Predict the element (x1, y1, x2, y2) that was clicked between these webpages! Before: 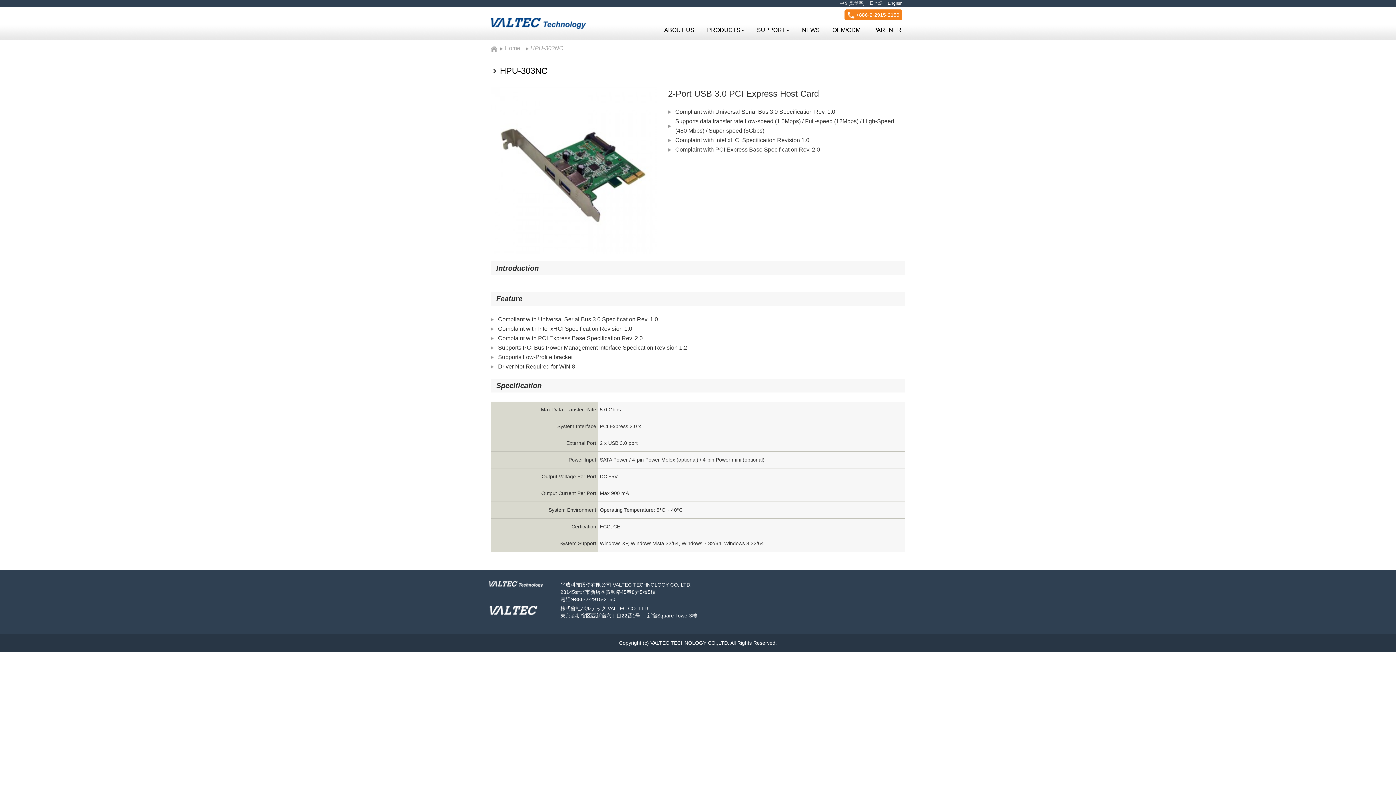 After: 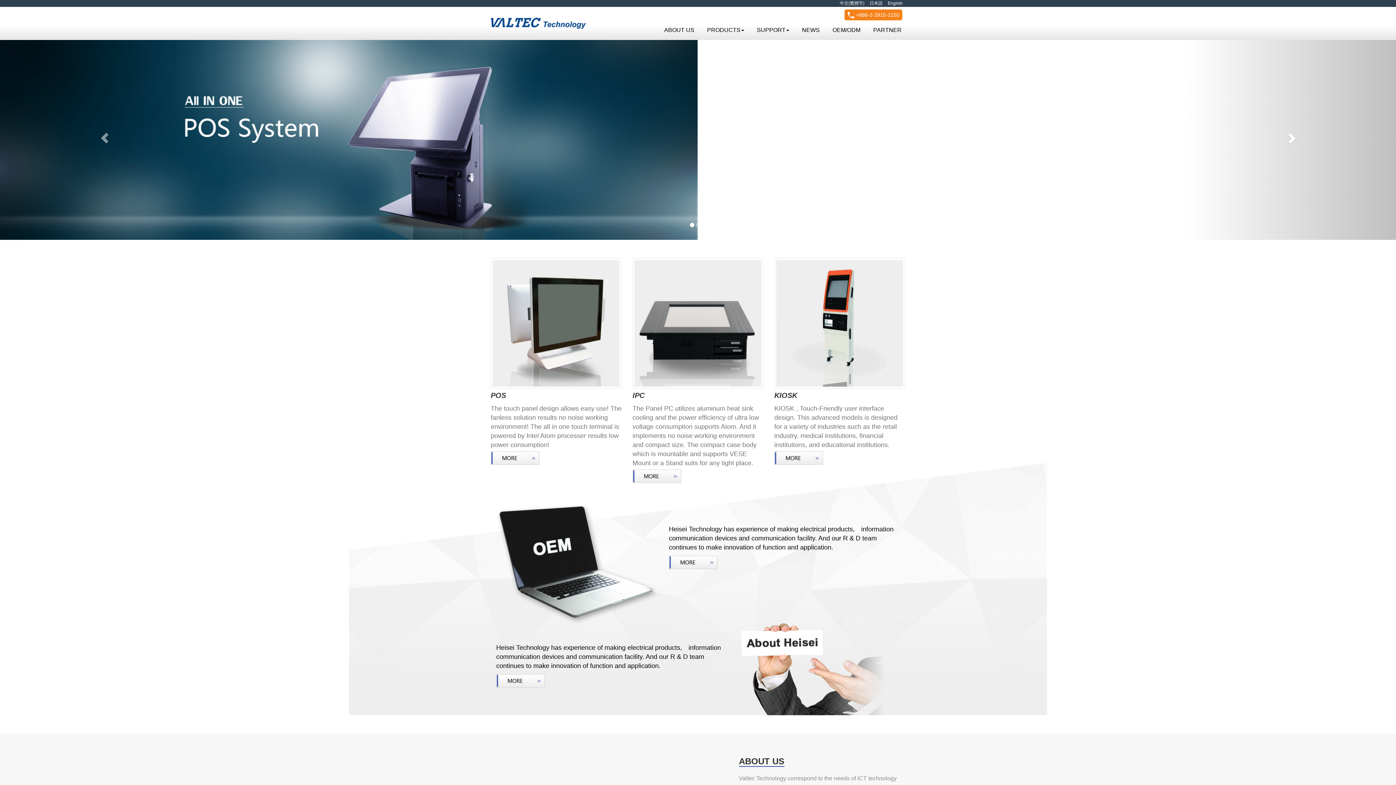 Action: bbox: (489, 580, 543, 586)